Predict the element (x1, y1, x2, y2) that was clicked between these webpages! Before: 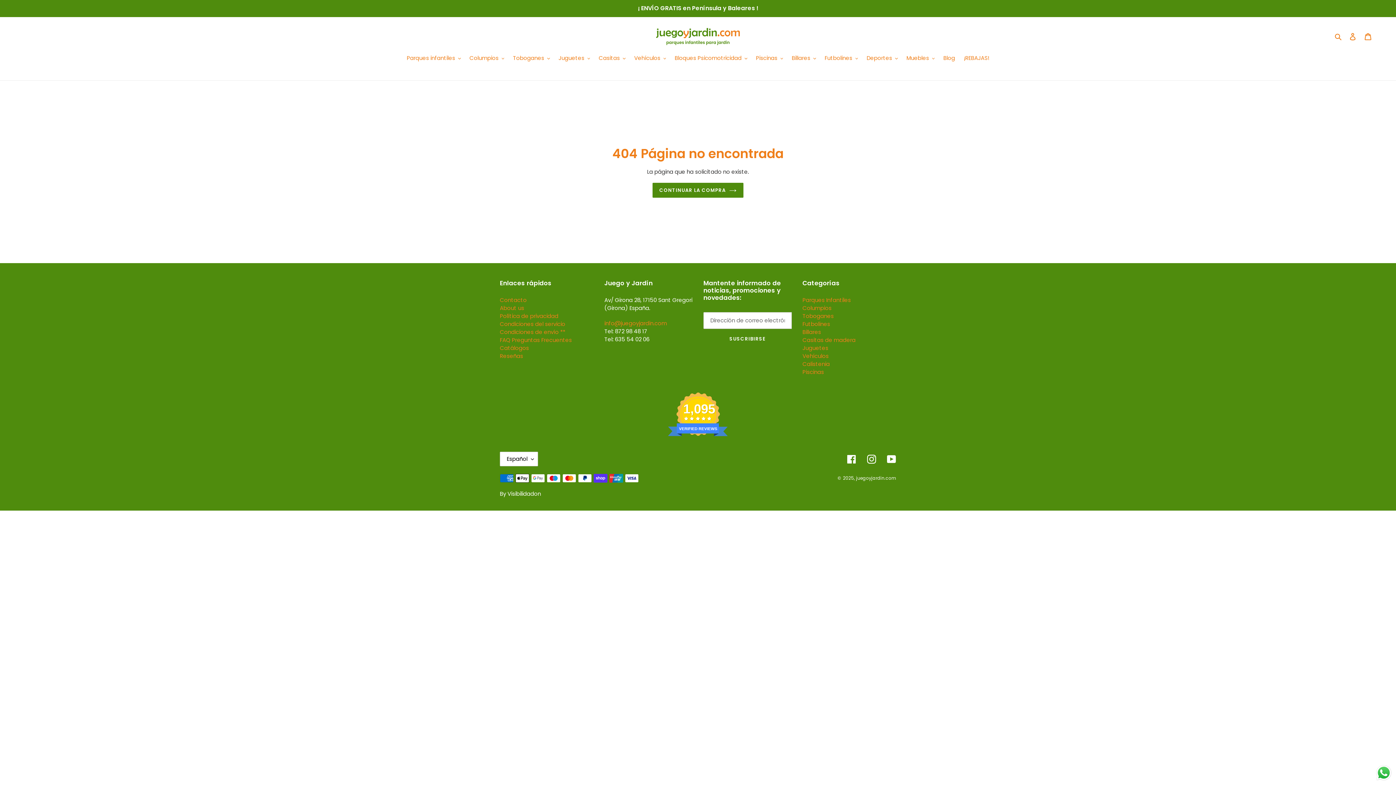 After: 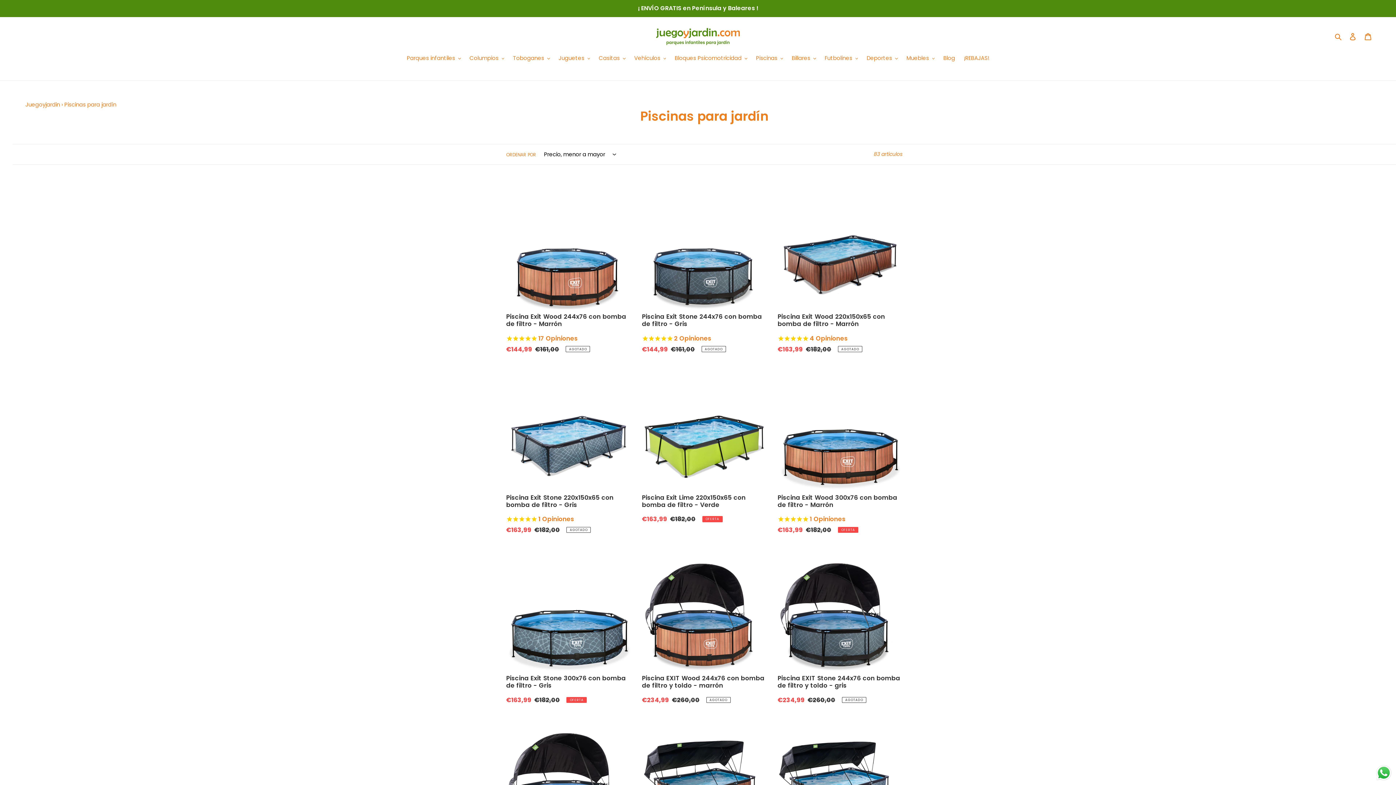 Action: bbox: (802, 368, 824, 376) label: Piscinas